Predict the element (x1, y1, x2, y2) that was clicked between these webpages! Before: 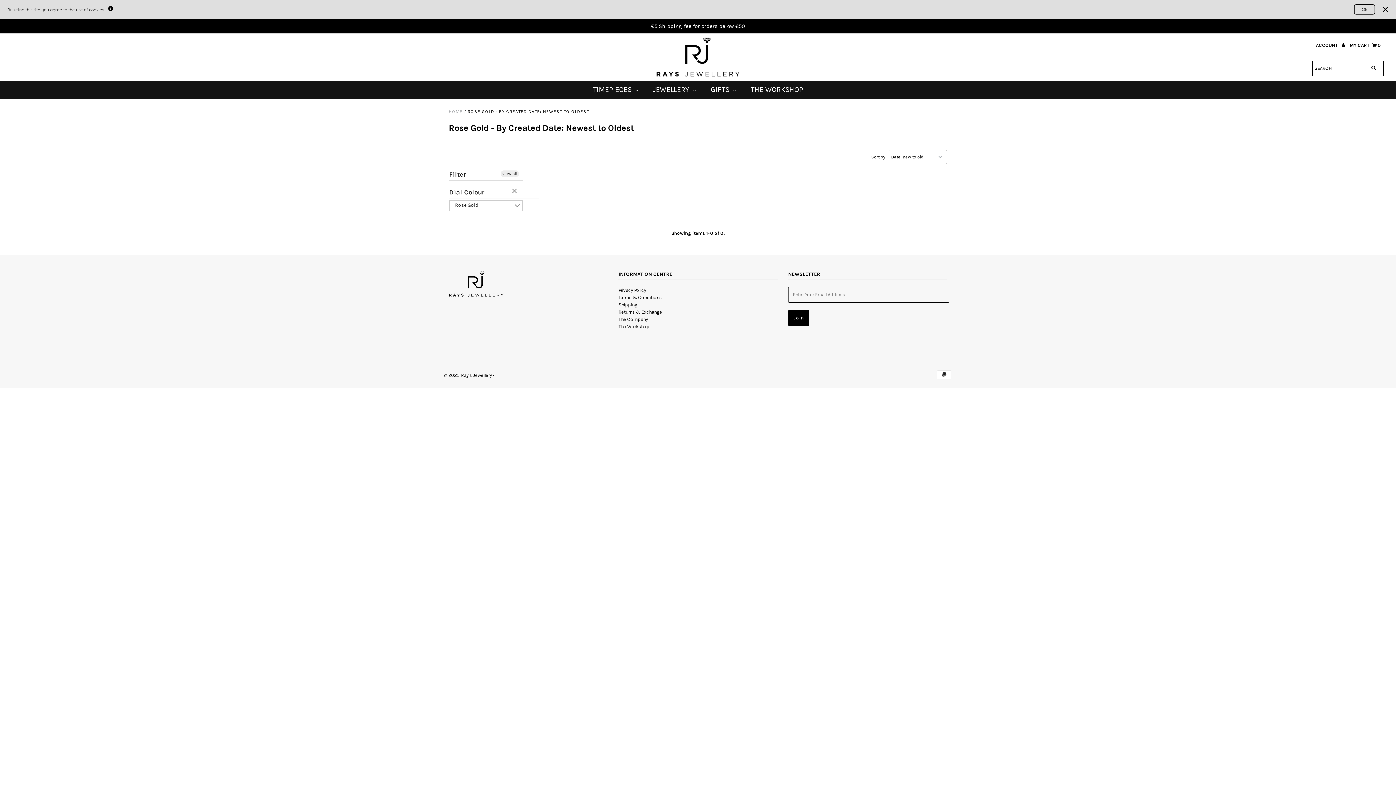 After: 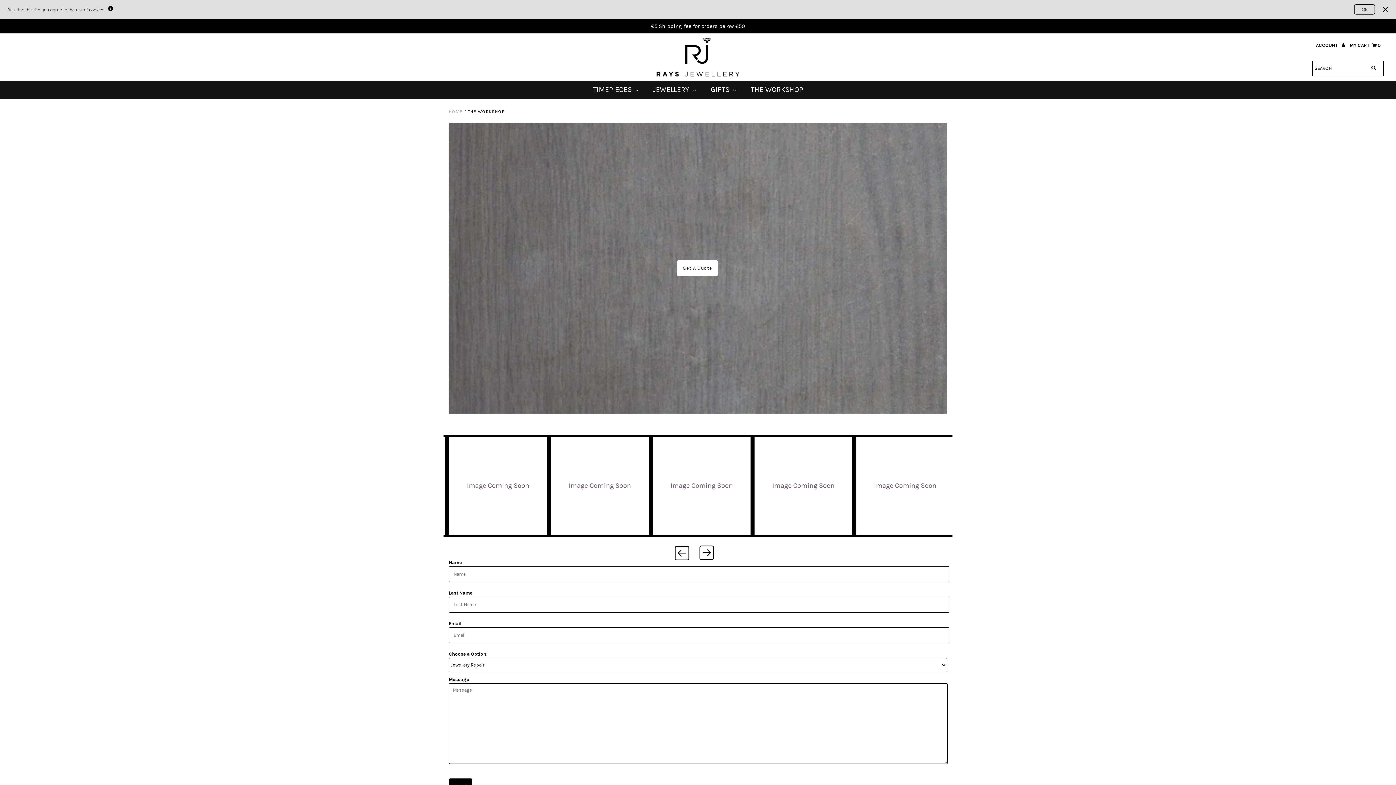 Action: label: The Workshop bbox: (618, 323, 649, 329)